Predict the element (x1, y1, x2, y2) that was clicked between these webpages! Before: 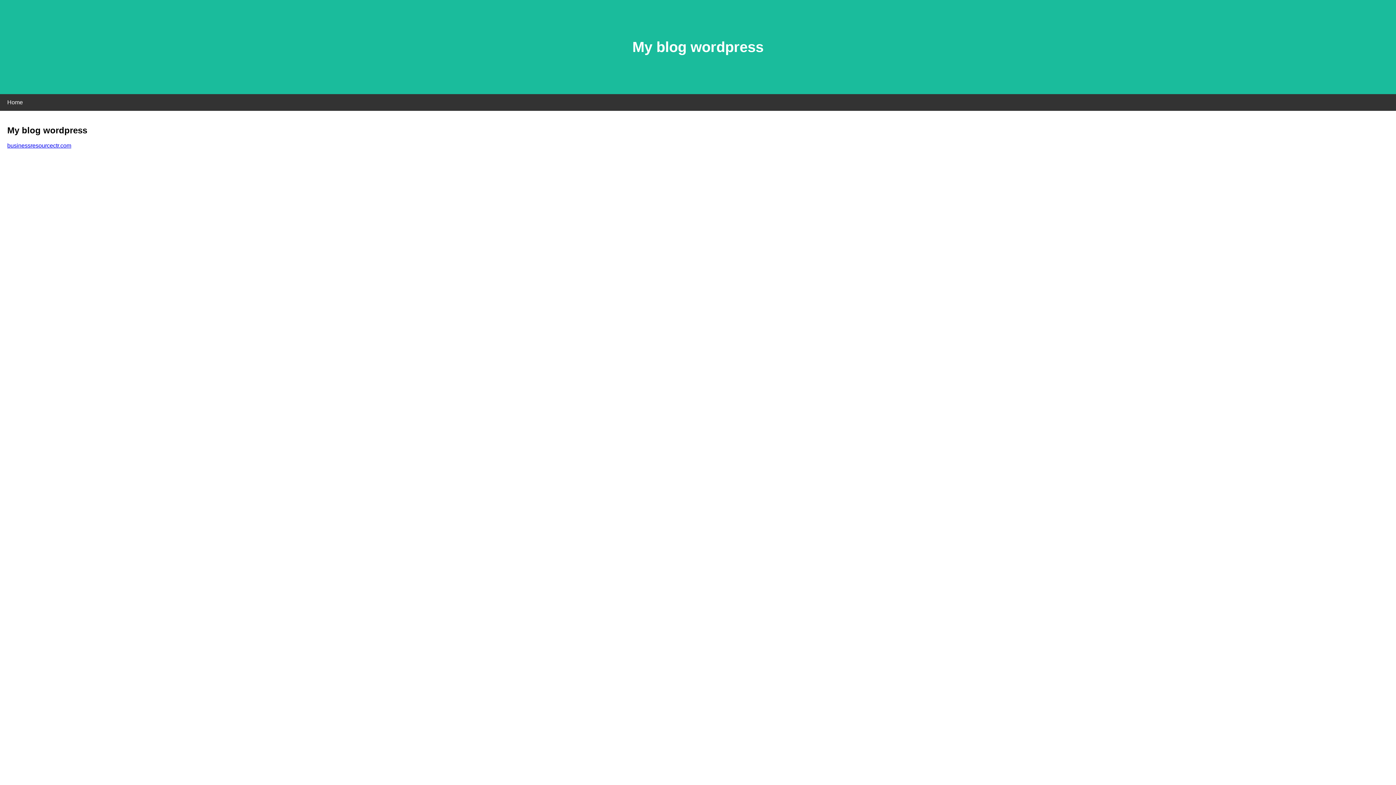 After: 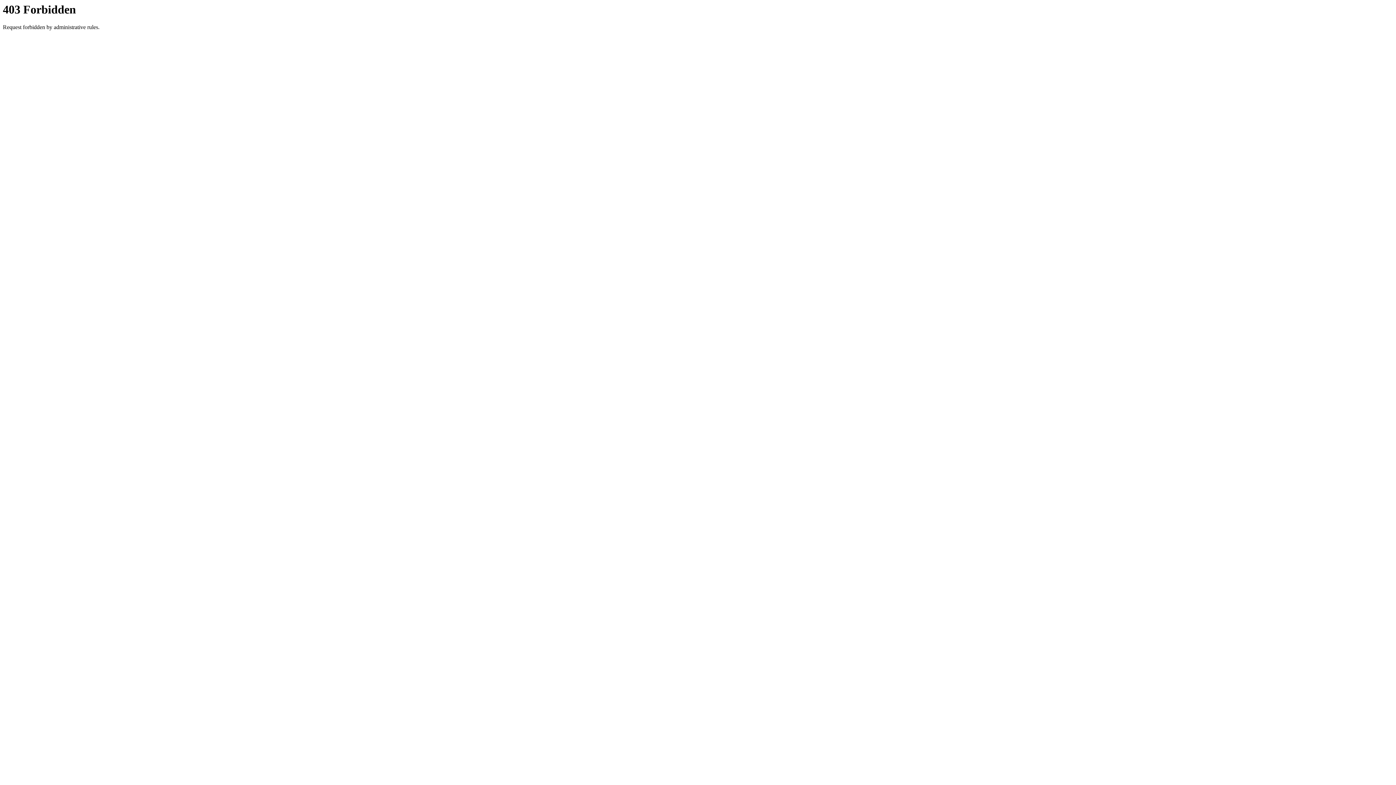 Action: label: businessresourcectr.com bbox: (7, 142, 71, 148)